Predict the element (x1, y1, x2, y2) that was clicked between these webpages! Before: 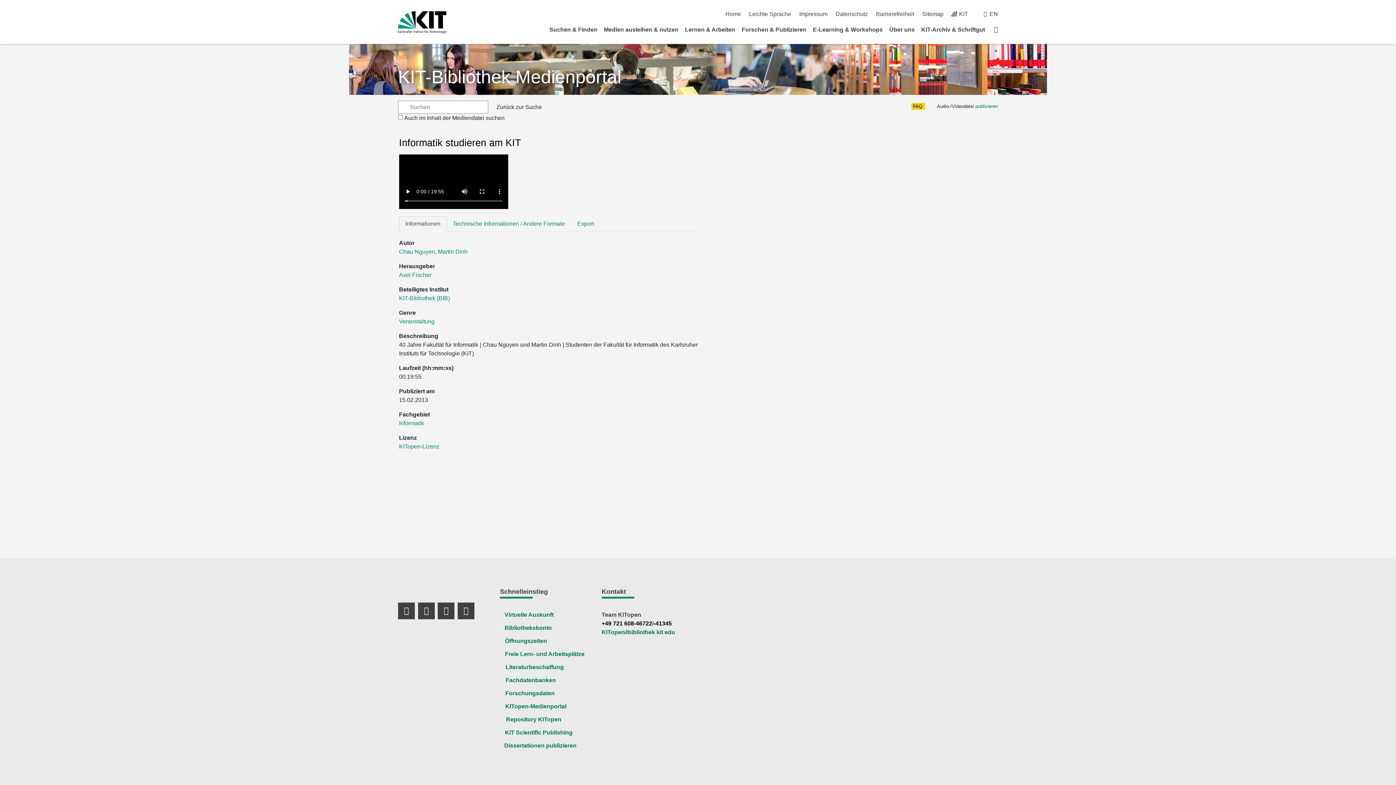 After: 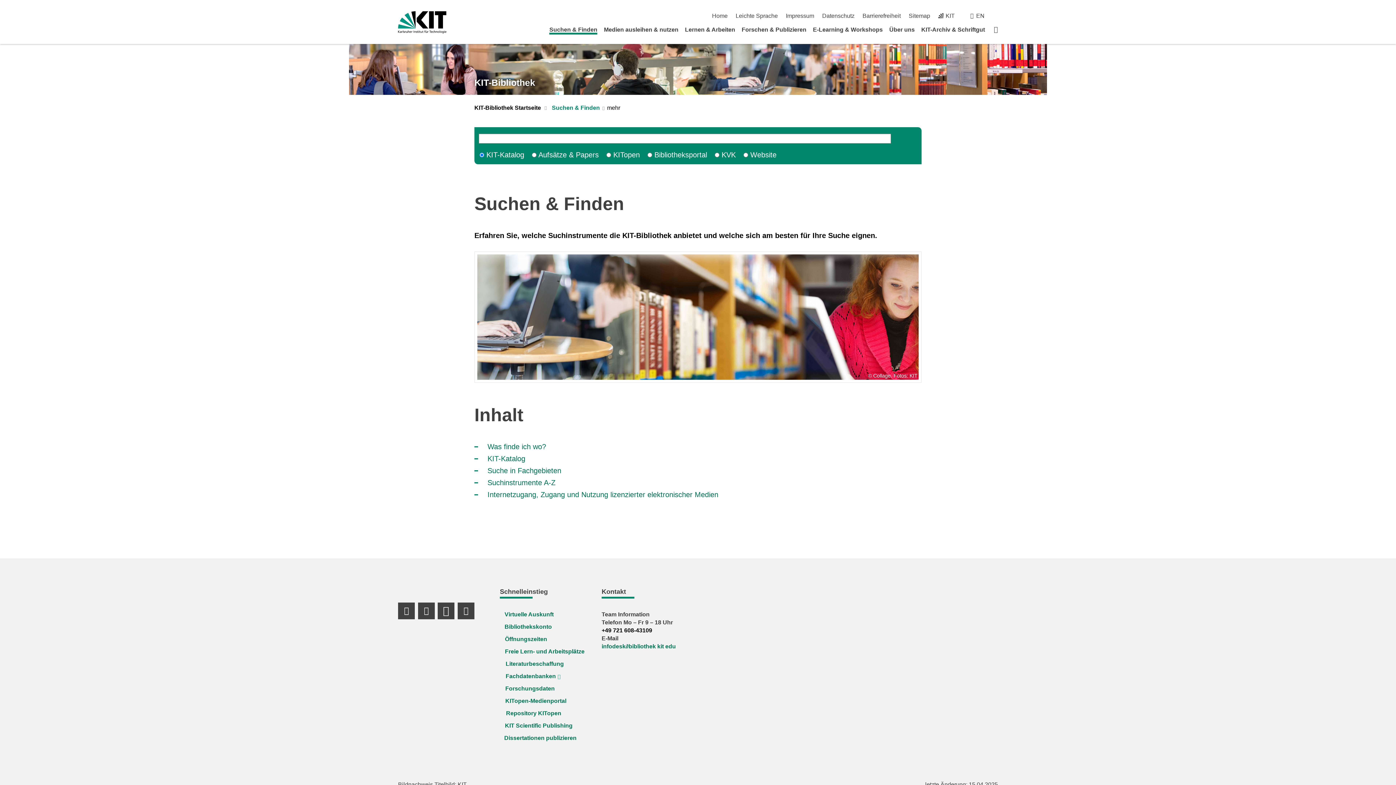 Action: label: Suchen & Finden bbox: (549, 26, 597, 32)